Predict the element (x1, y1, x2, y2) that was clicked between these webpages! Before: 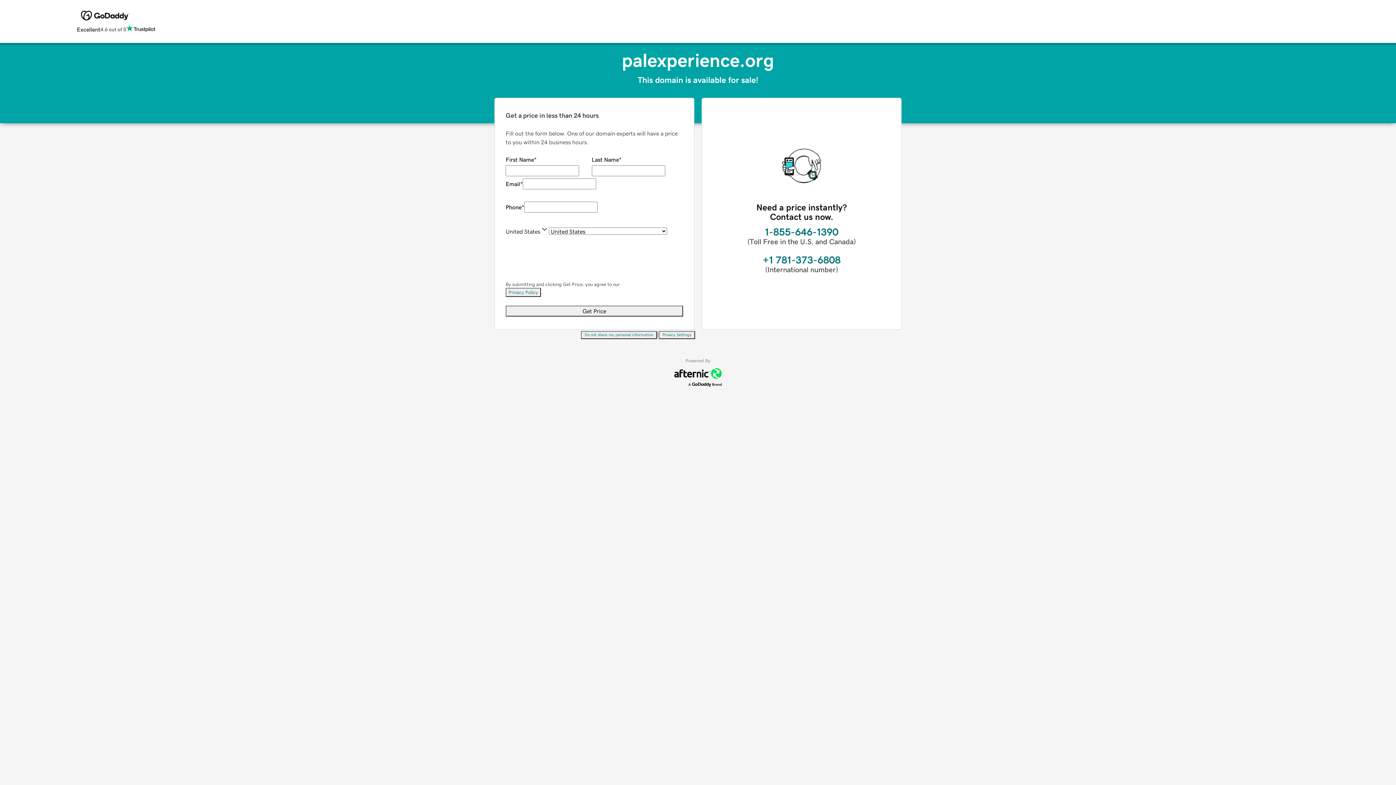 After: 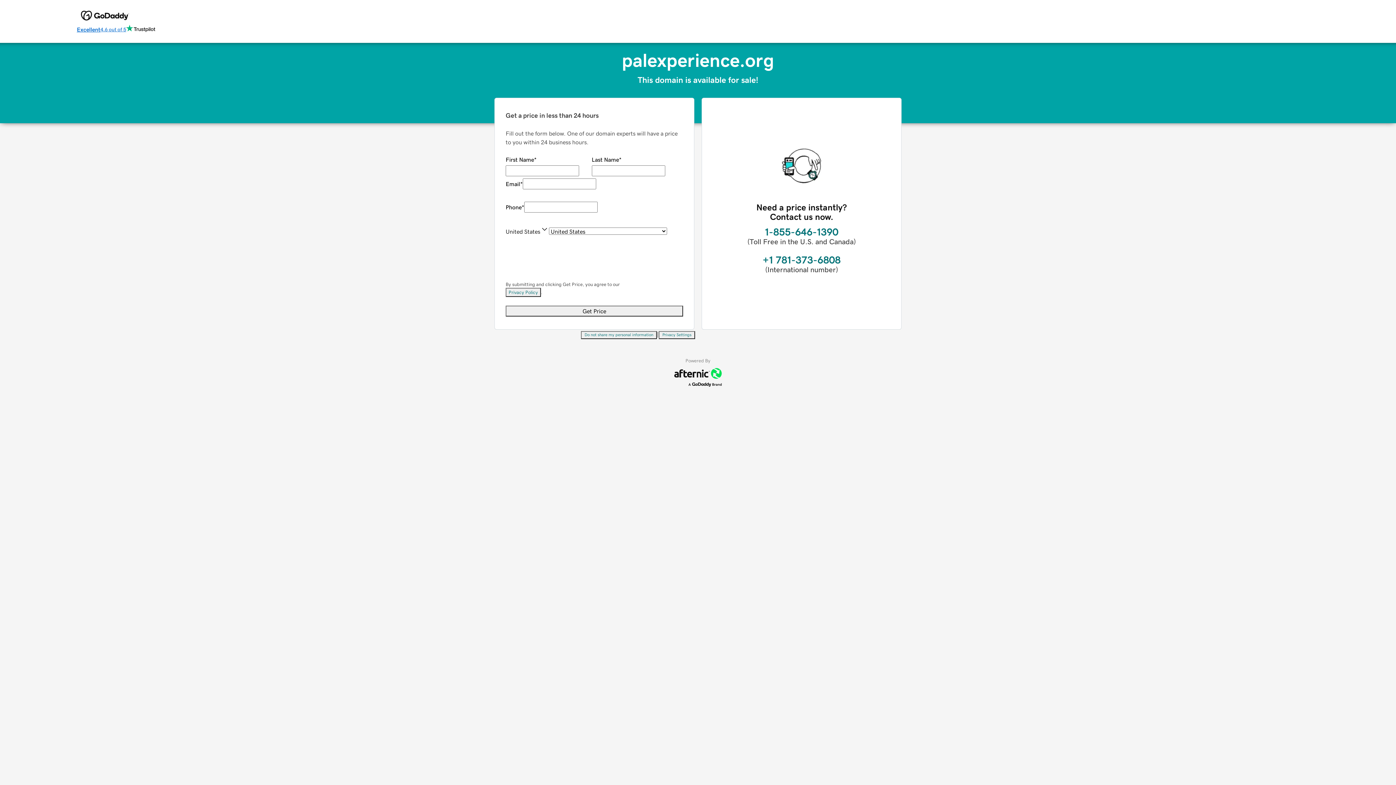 Action: bbox: (76, 24, 155, 34) label: Excellent
4.6 out of 5